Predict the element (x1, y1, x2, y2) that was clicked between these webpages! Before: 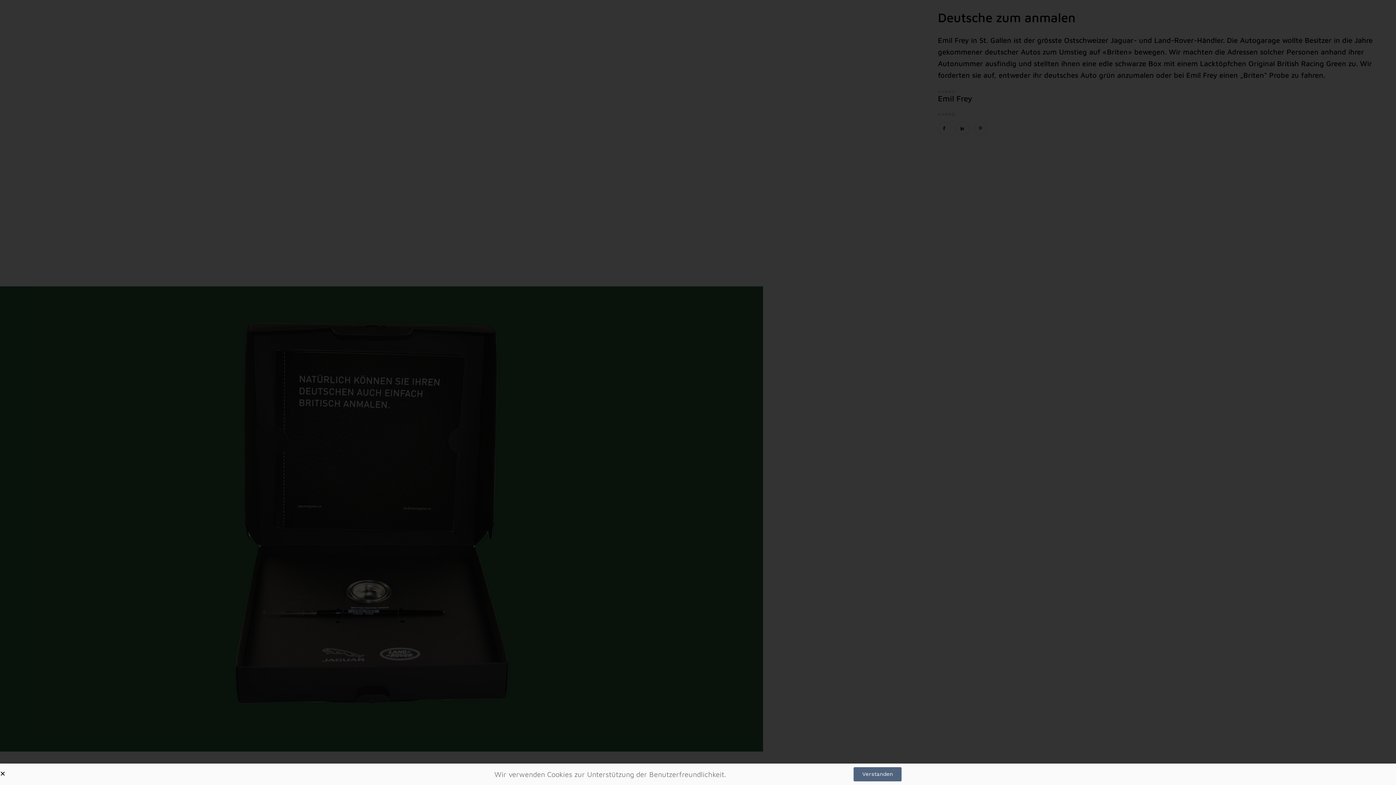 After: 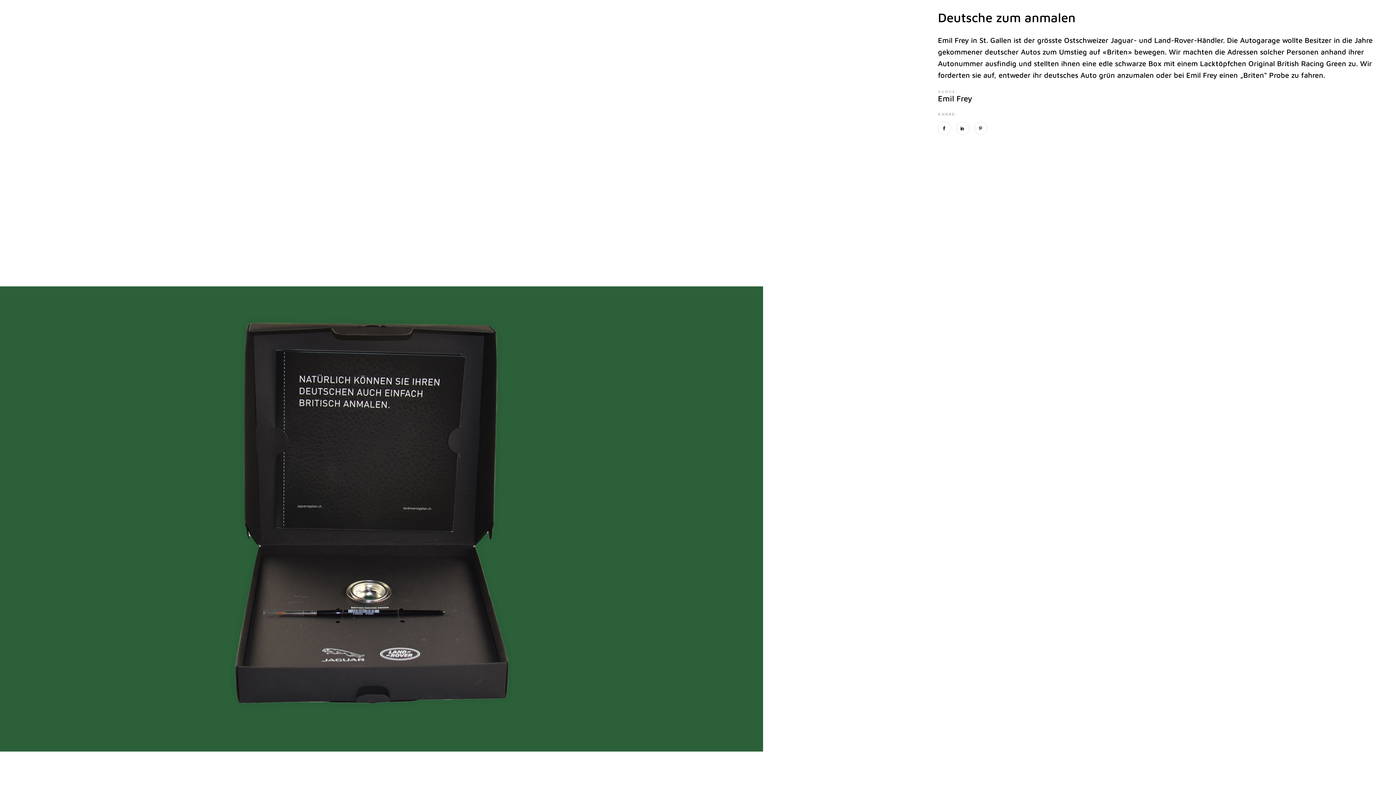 Action: label: Close bbox: (0, 771, 5, 776)